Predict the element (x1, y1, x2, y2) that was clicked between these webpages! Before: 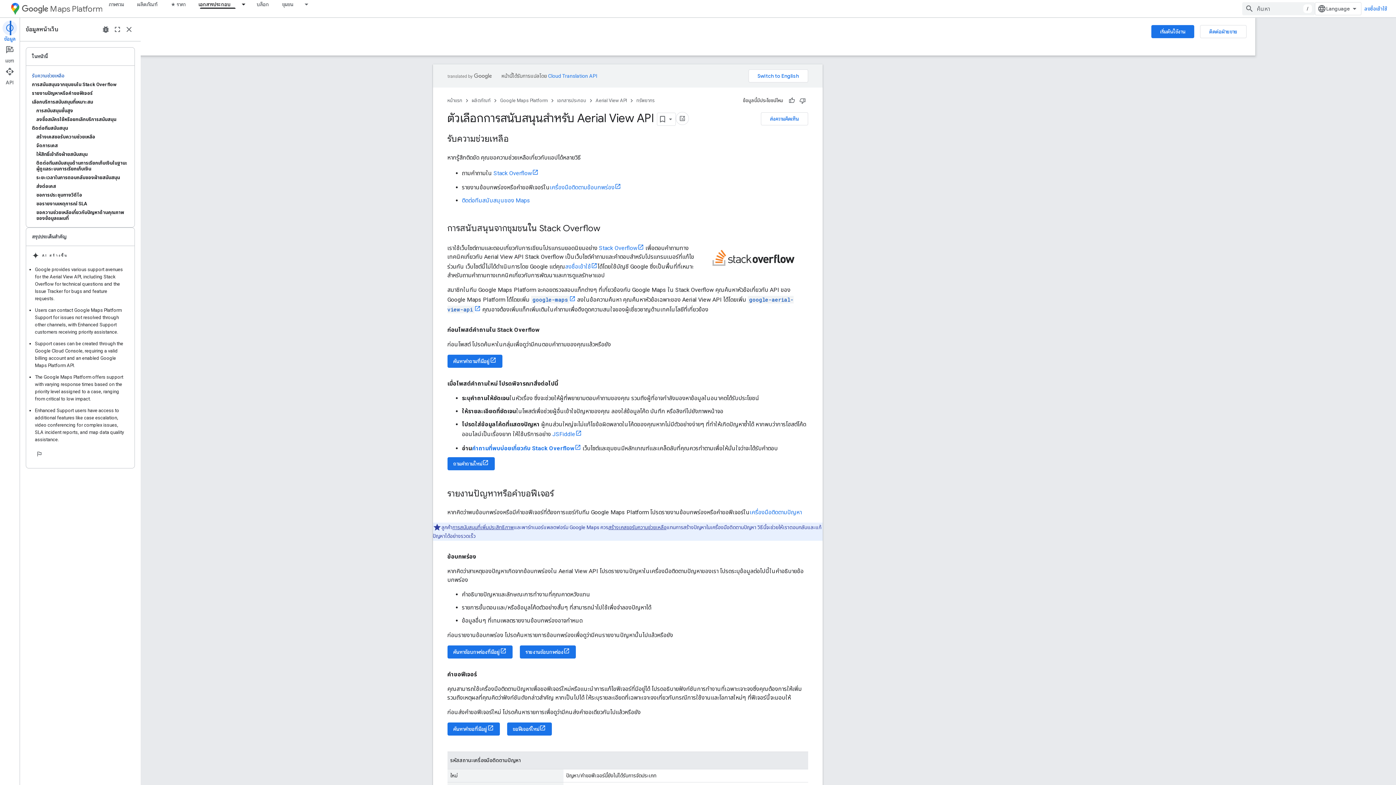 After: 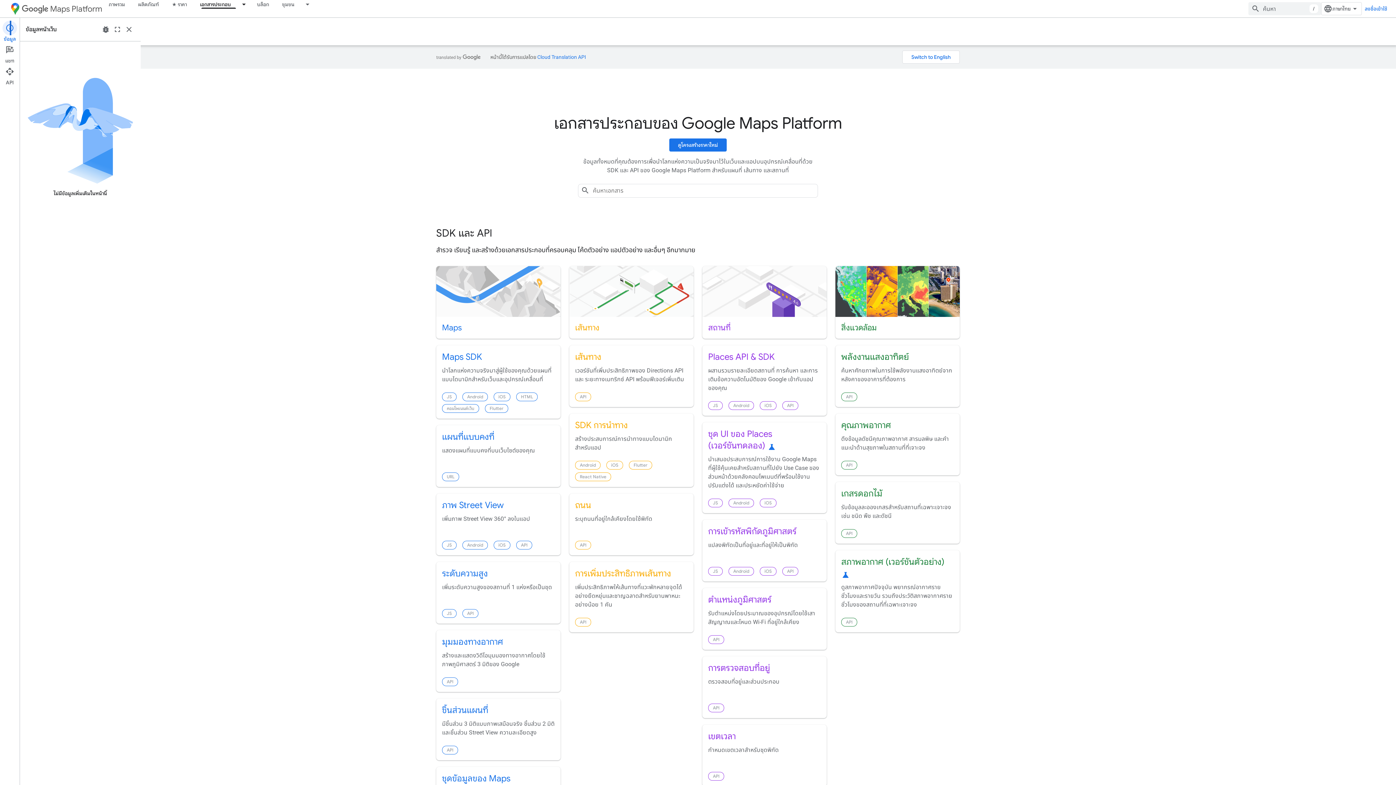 Action: bbox: (192, 0, 237, 8) label: เอกสารประกอบ, selected